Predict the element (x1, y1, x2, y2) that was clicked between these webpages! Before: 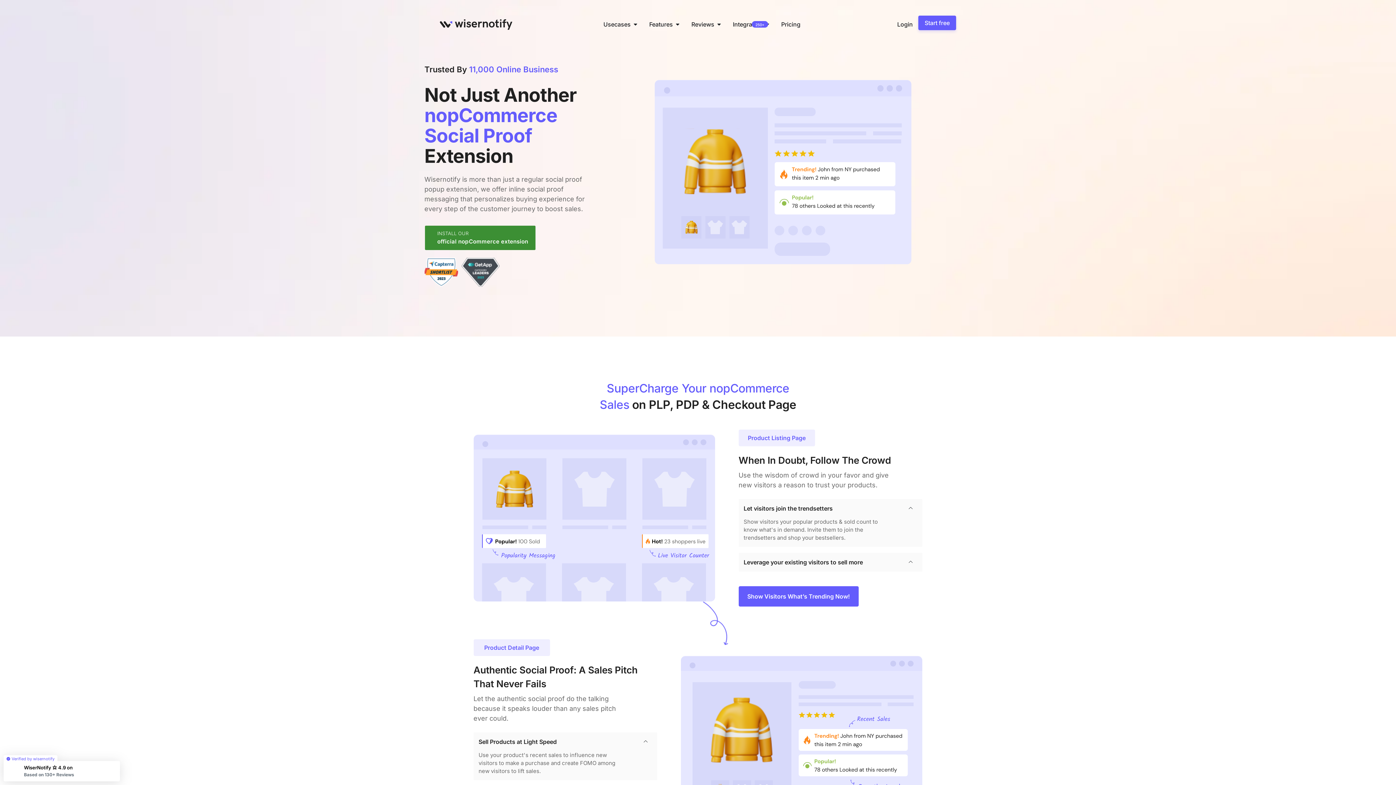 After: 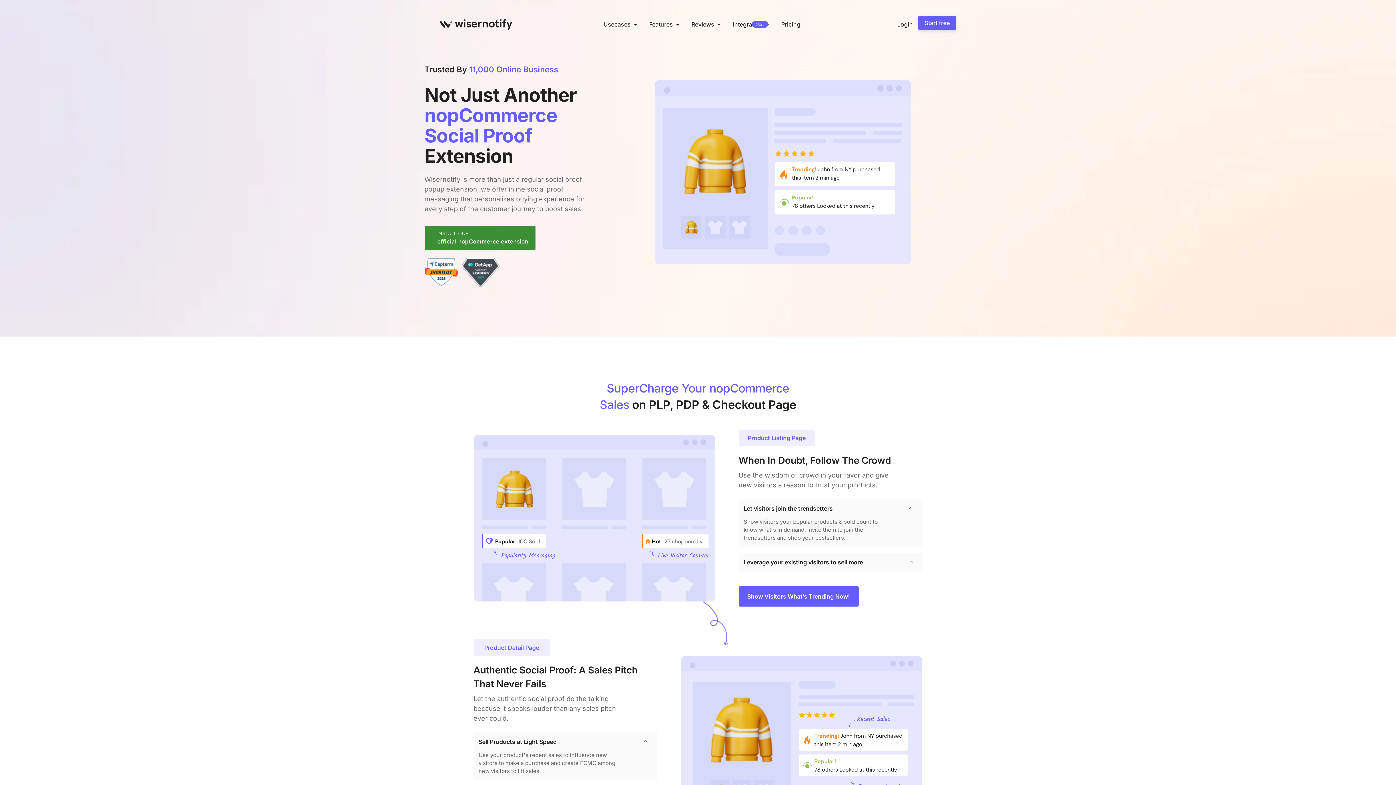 Action: bbox: (424, 257, 459, 286)